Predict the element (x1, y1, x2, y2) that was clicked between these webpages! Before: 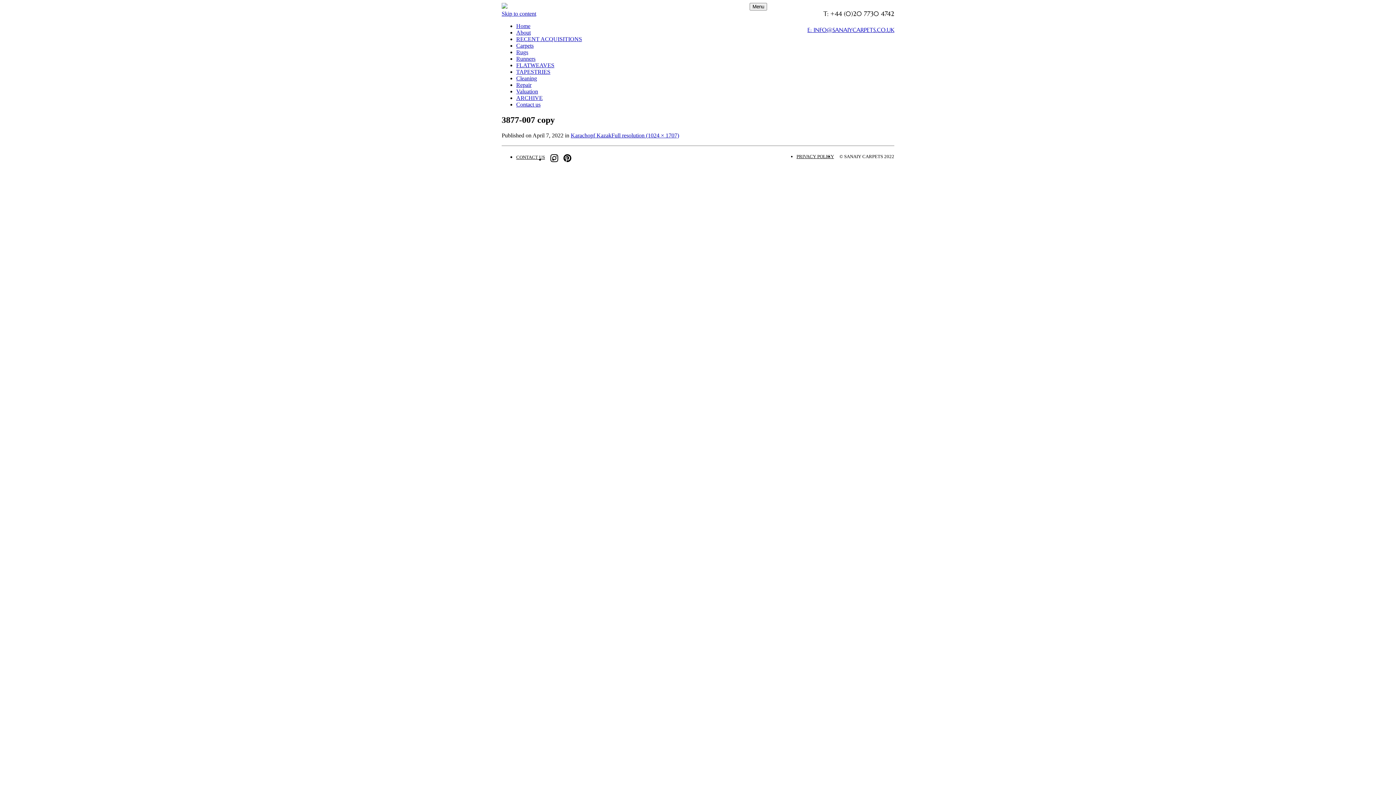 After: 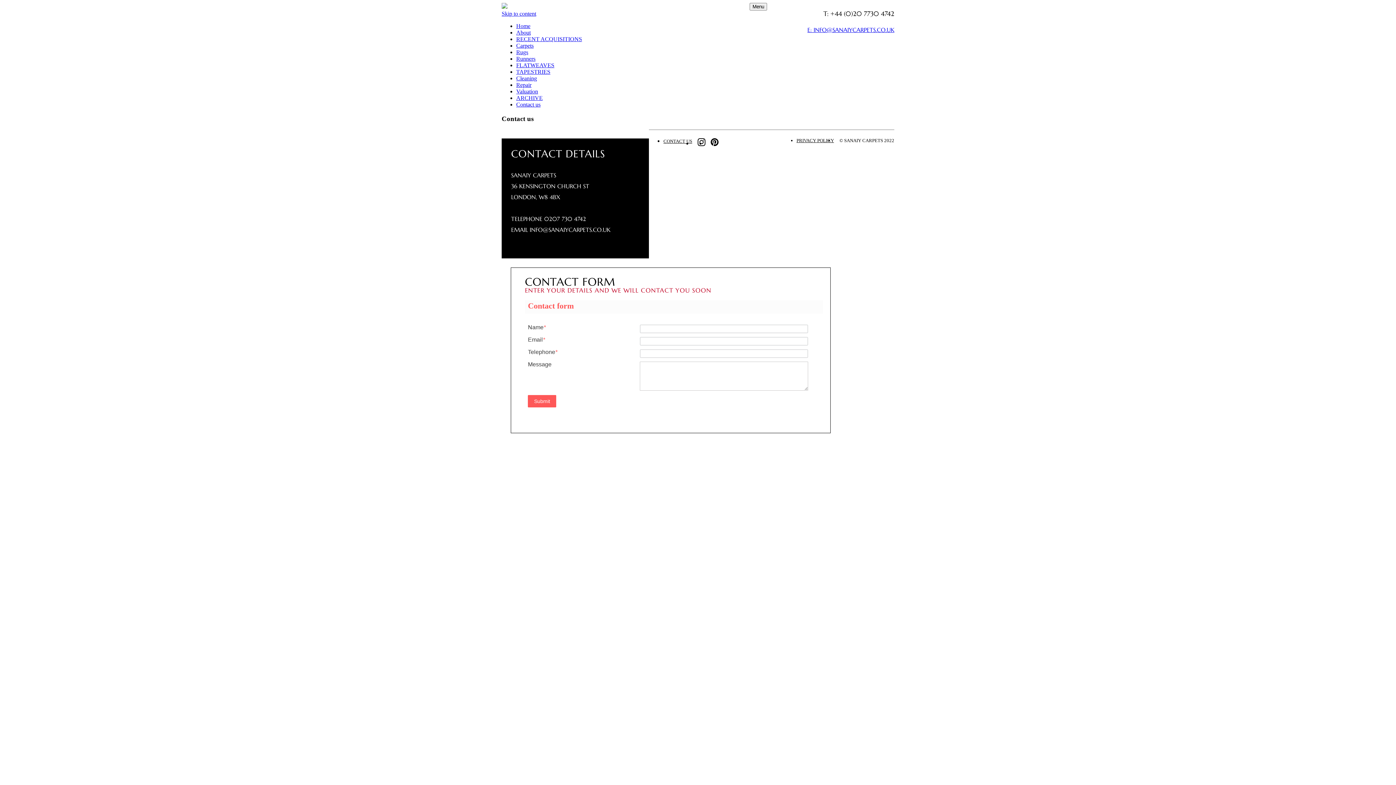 Action: label: CONTACT US bbox: (516, 154, 545, 159)